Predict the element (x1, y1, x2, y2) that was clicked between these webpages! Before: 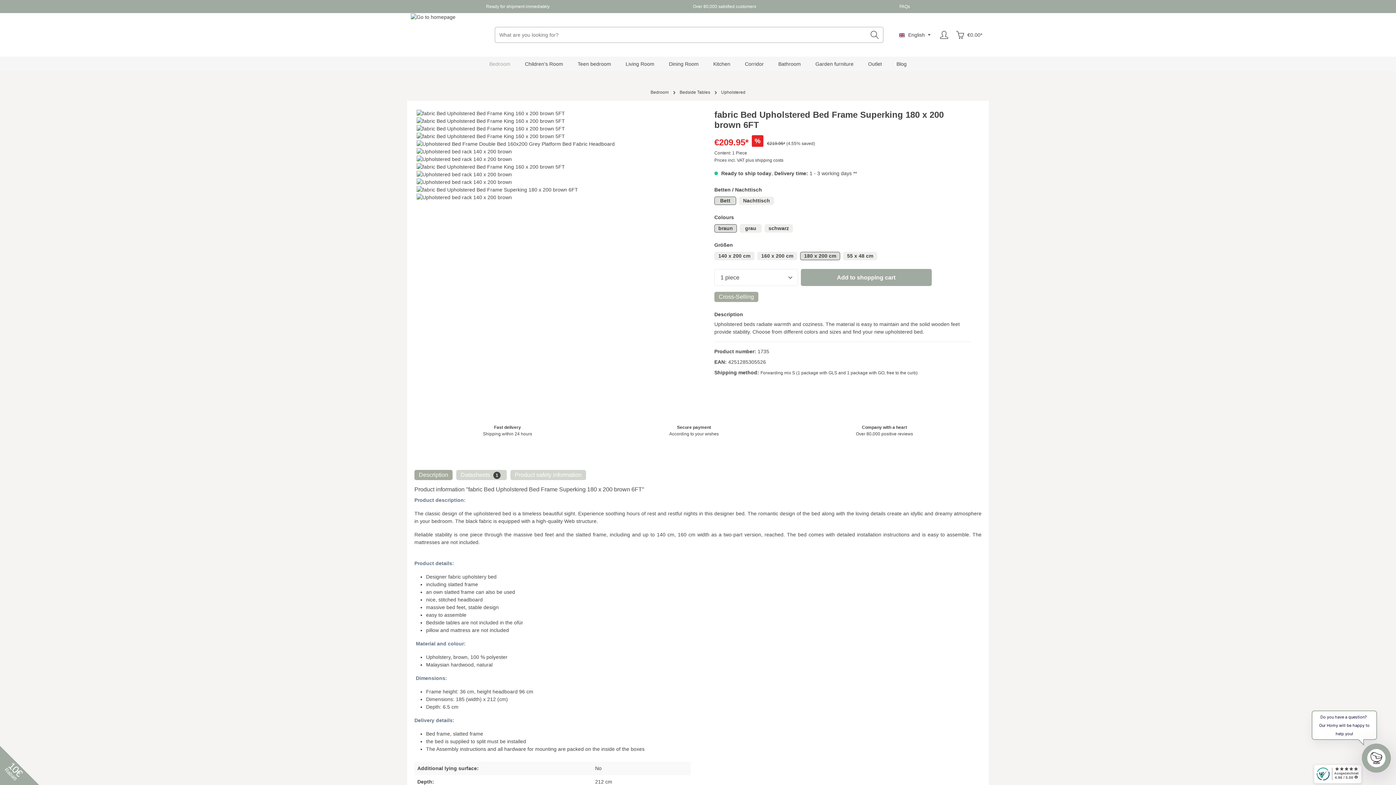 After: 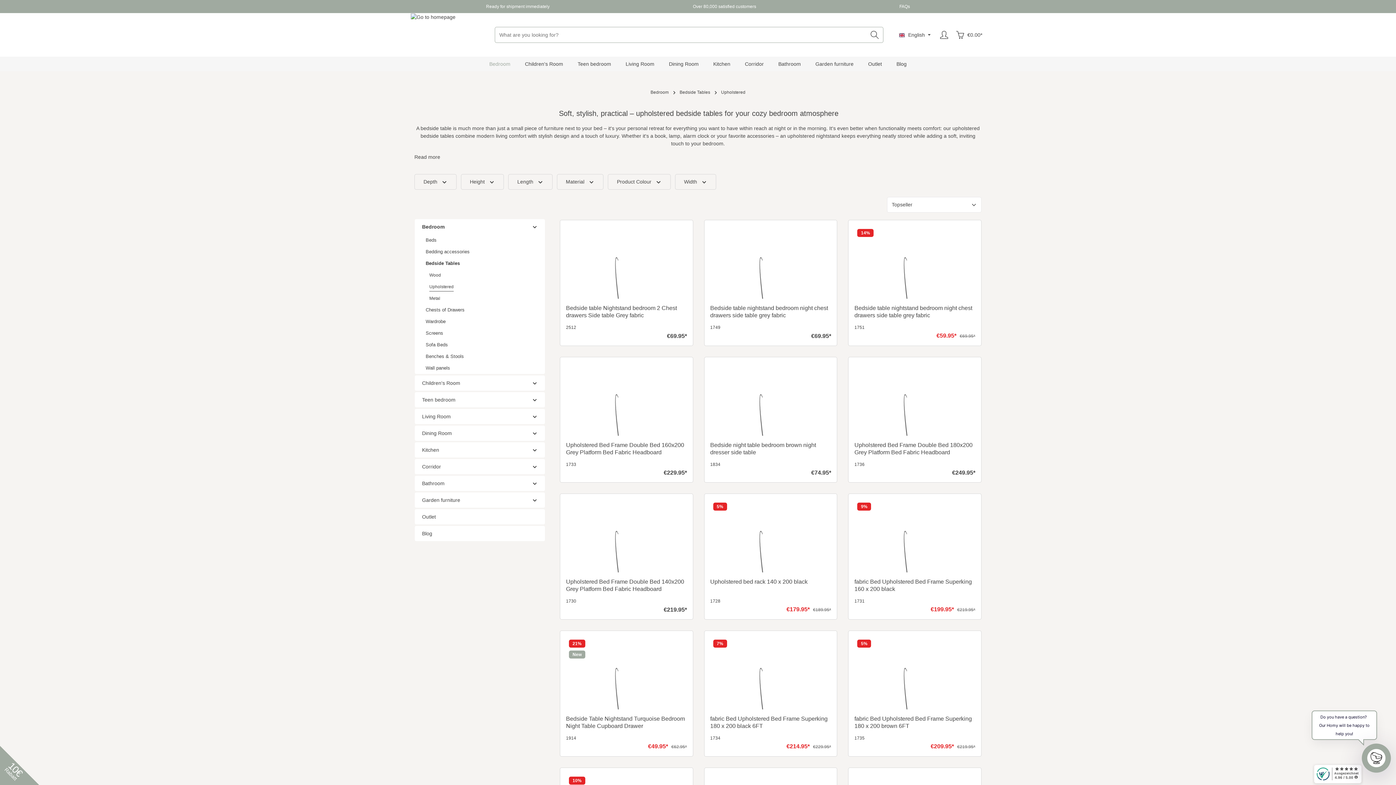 Action: label: Upholstered bbox: (721, 89, 745, 94)